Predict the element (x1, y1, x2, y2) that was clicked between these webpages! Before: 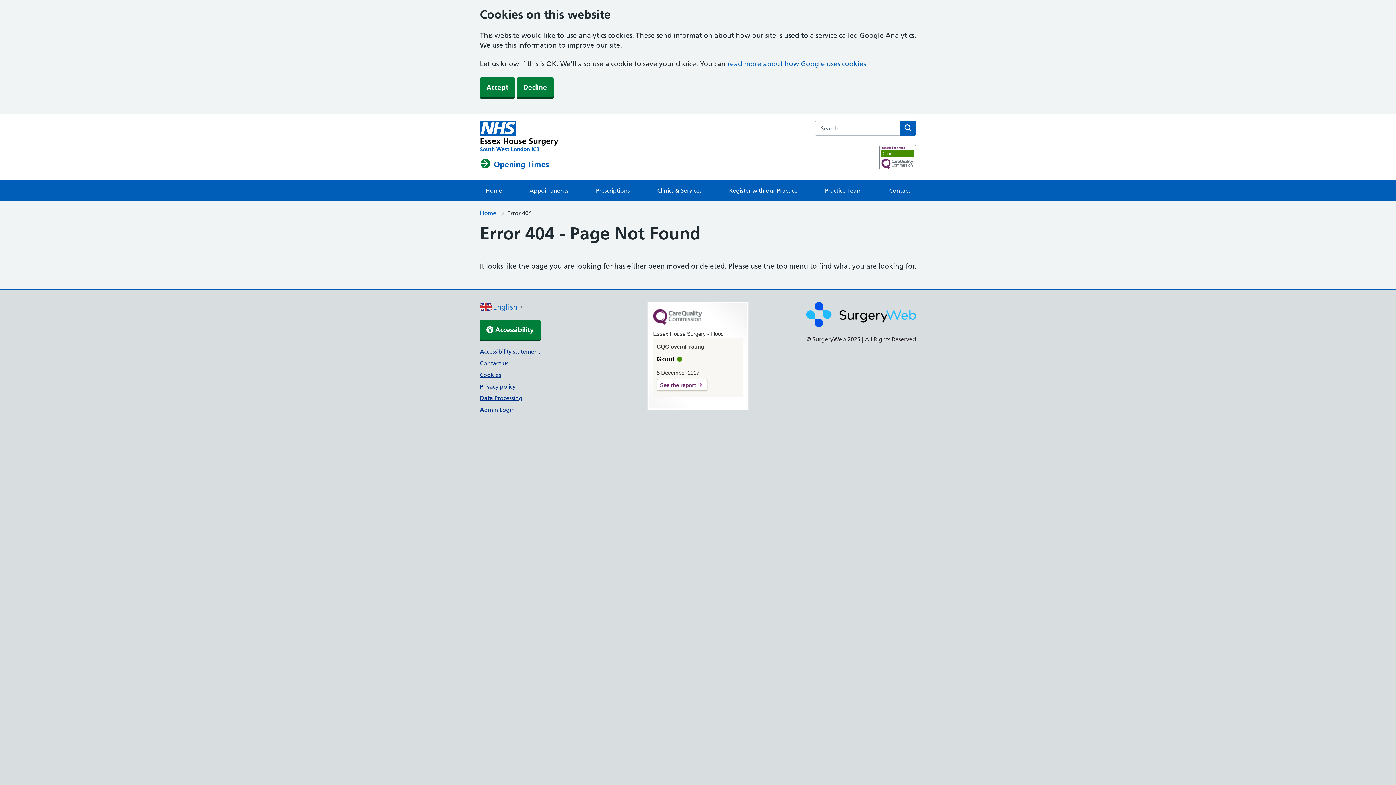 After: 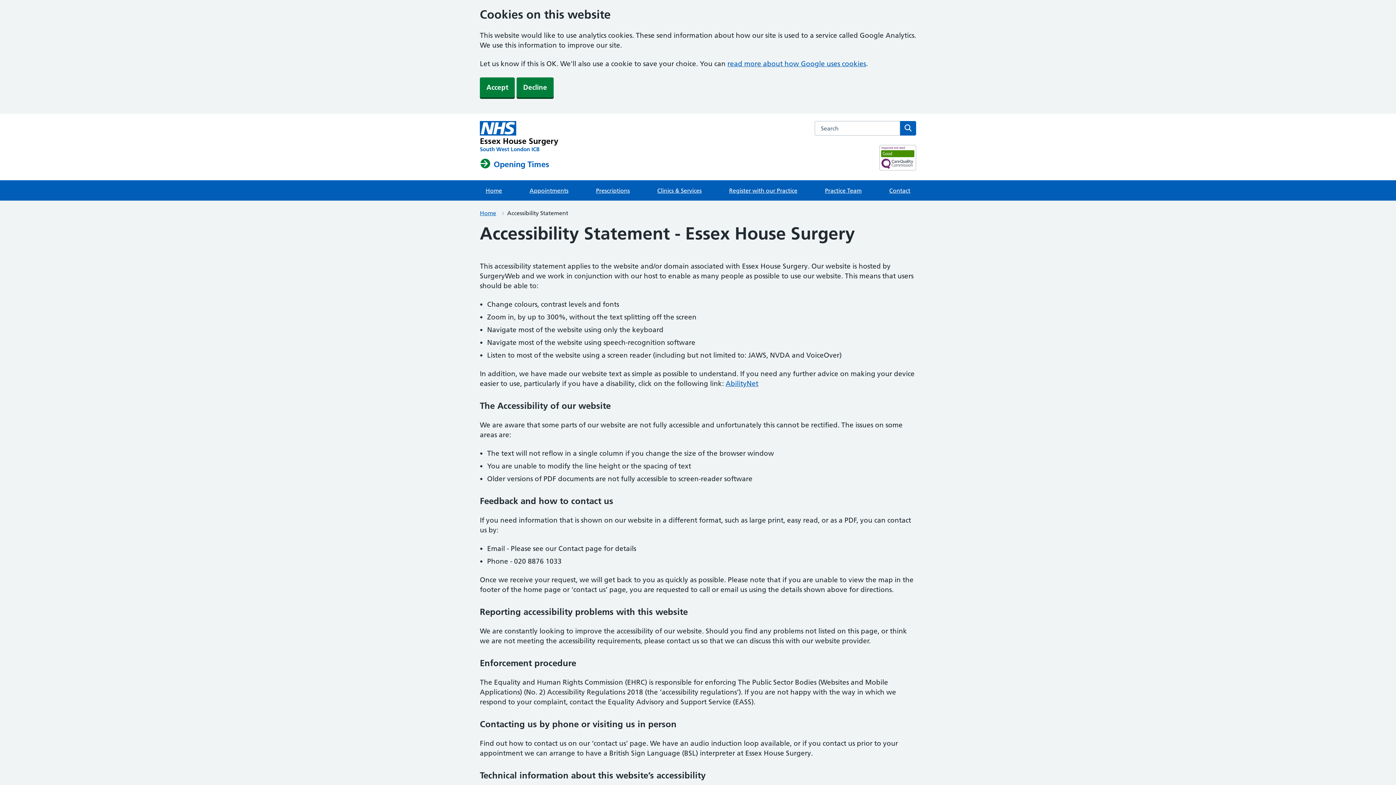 Action: bbox: (480, 347, 540, 355) label: Accessibility statement